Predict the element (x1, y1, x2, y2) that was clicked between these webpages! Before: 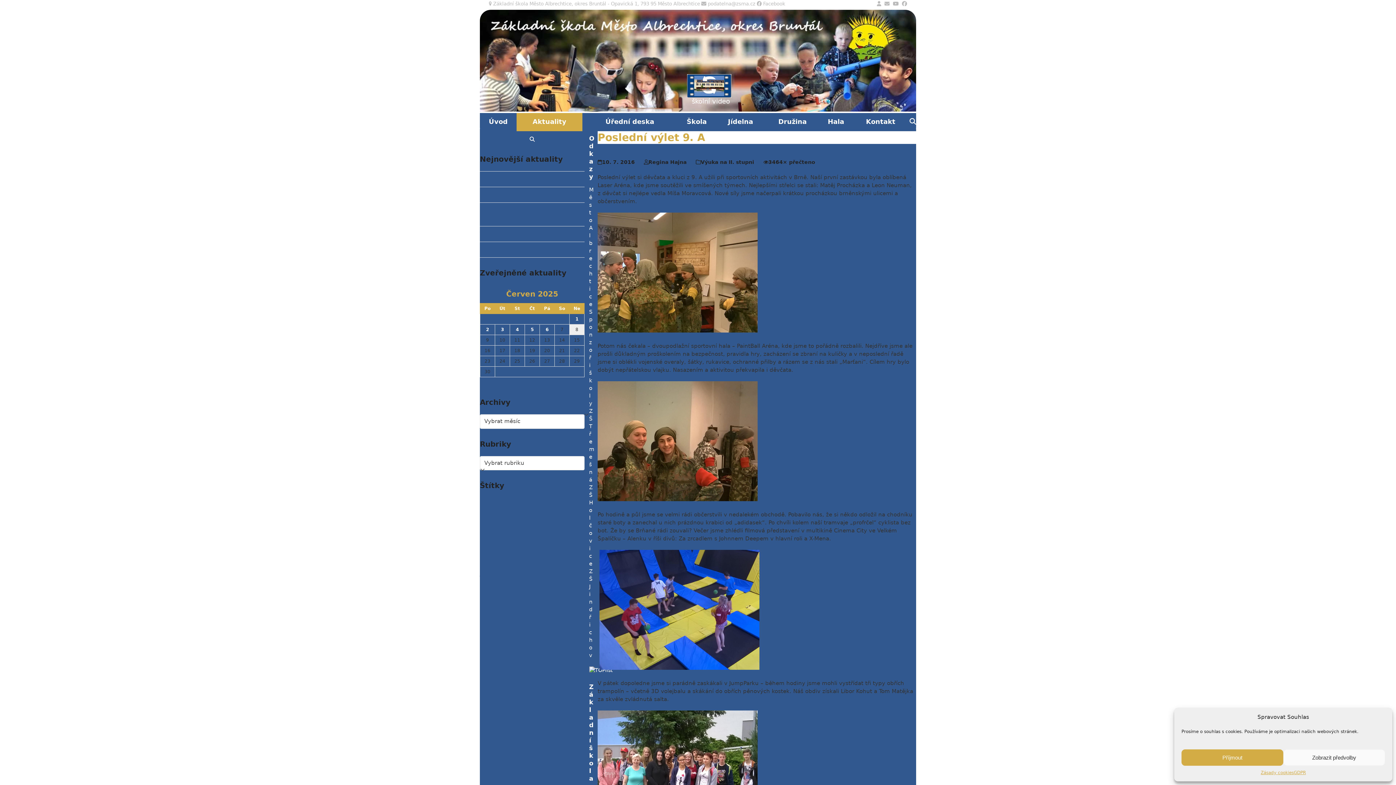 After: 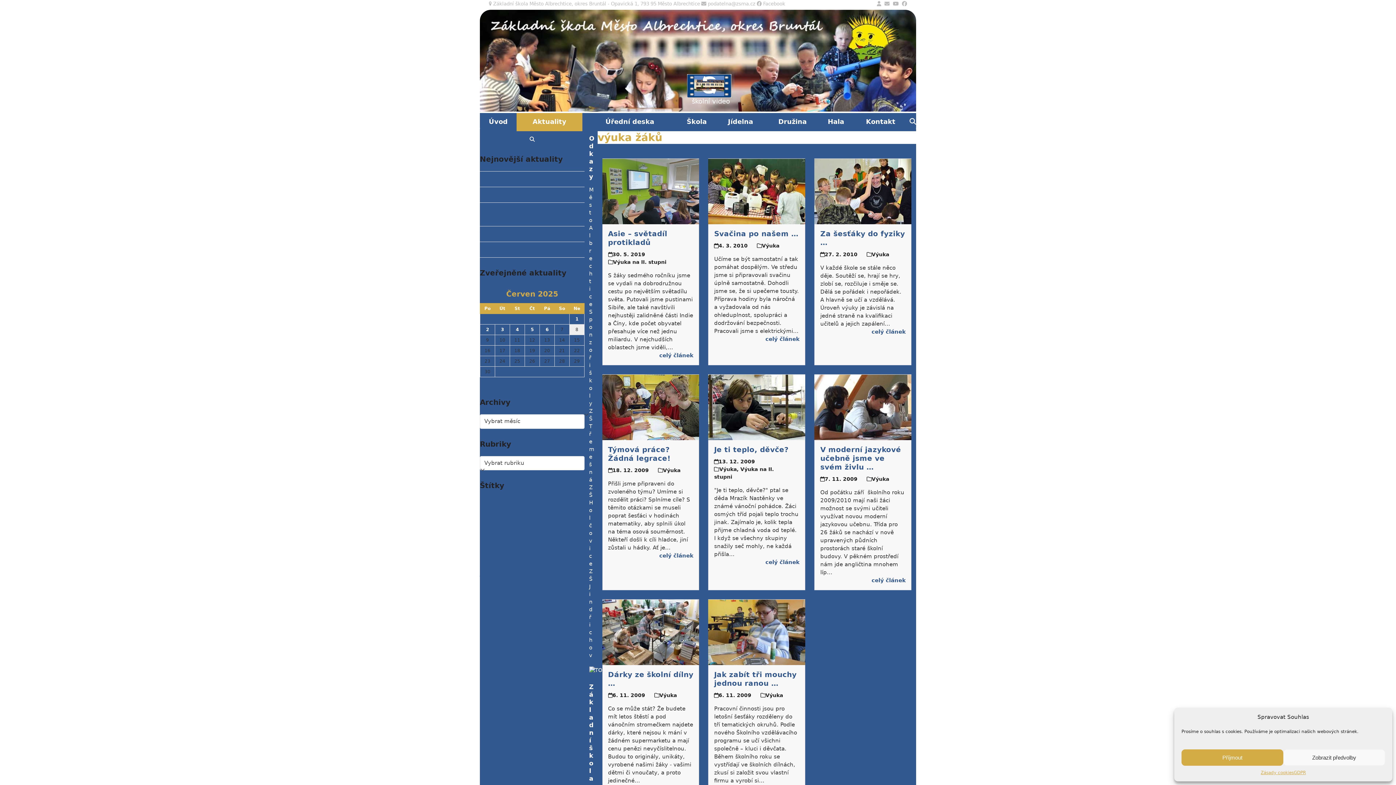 Action: label: výuka žáků (8 položek) bbox: (480, 689, 521, 697)